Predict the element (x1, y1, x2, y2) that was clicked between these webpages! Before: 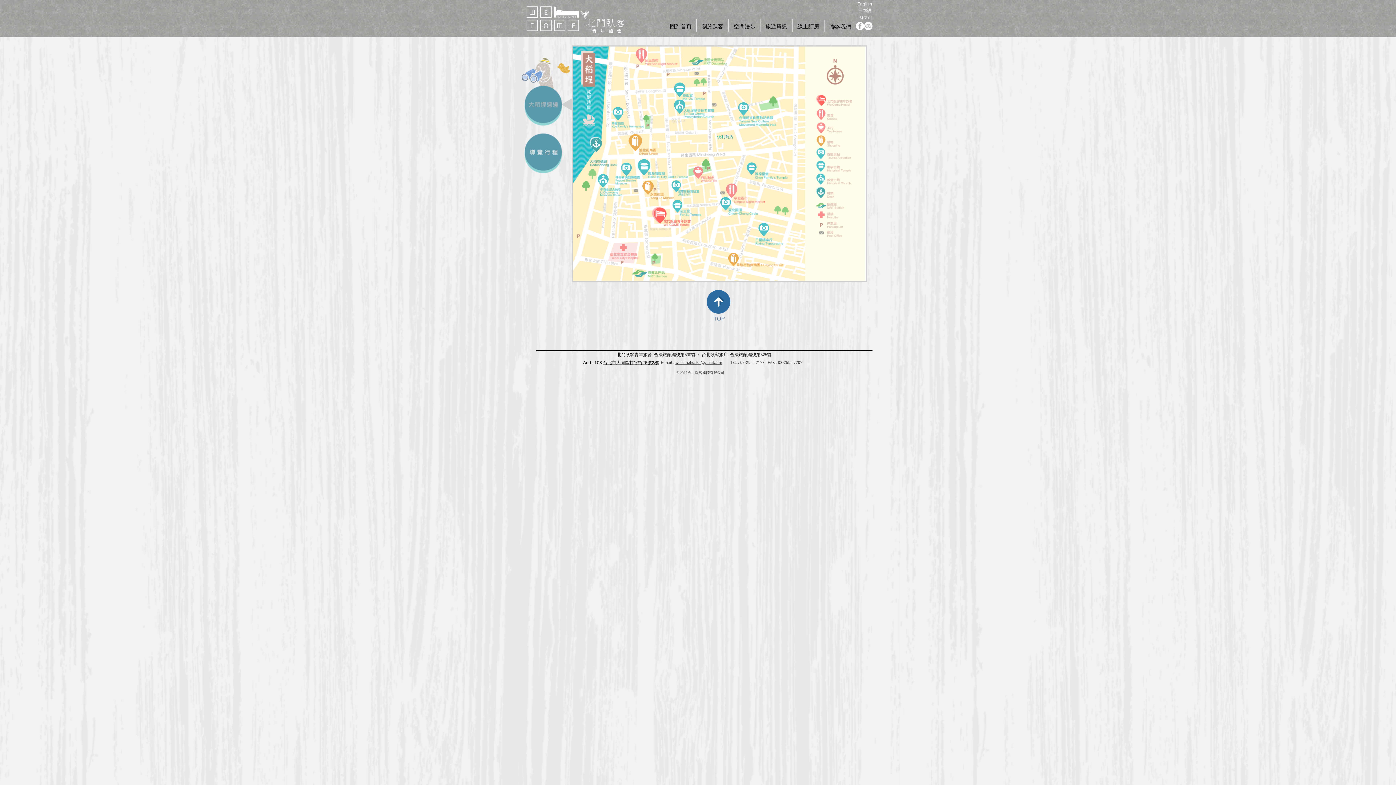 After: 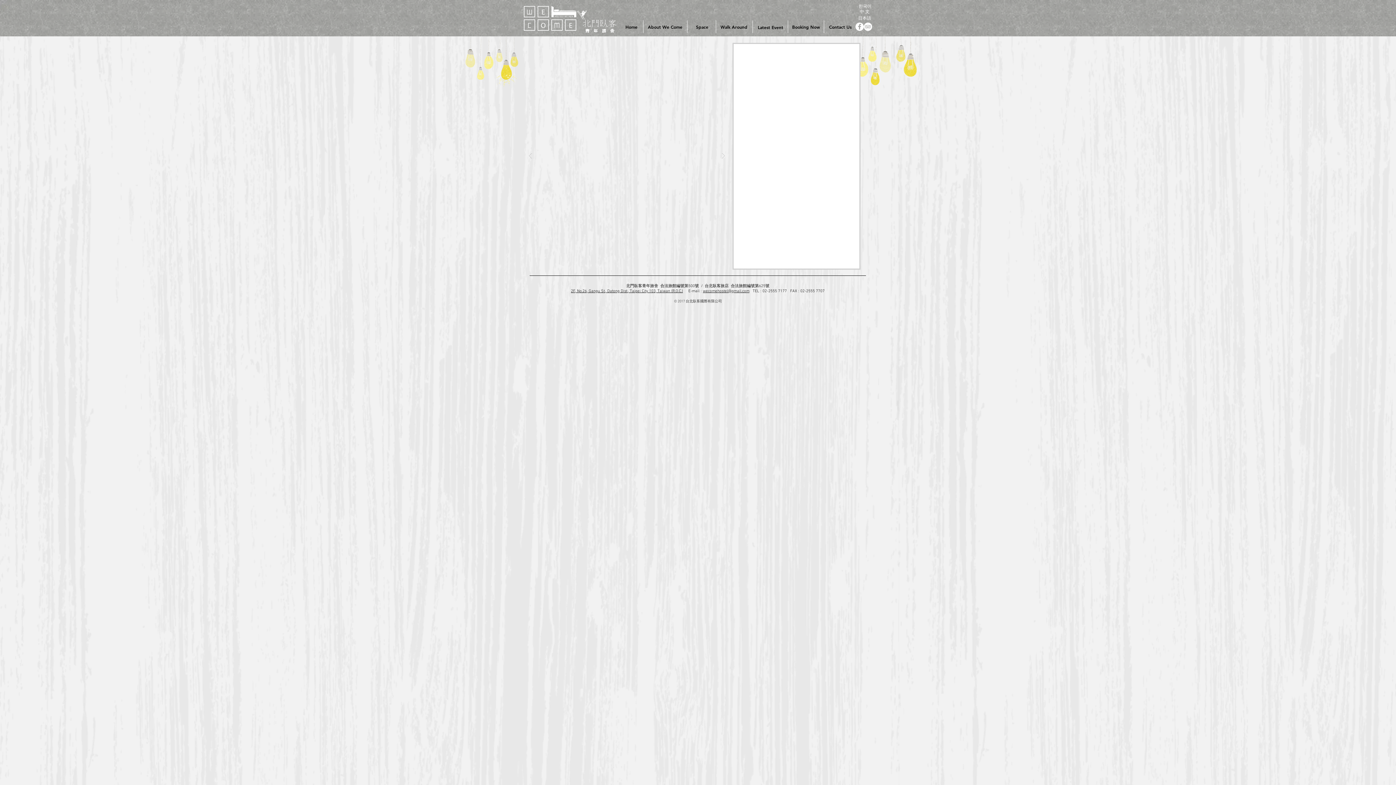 Action: bbox: (856, 1, 873, 6) label: English